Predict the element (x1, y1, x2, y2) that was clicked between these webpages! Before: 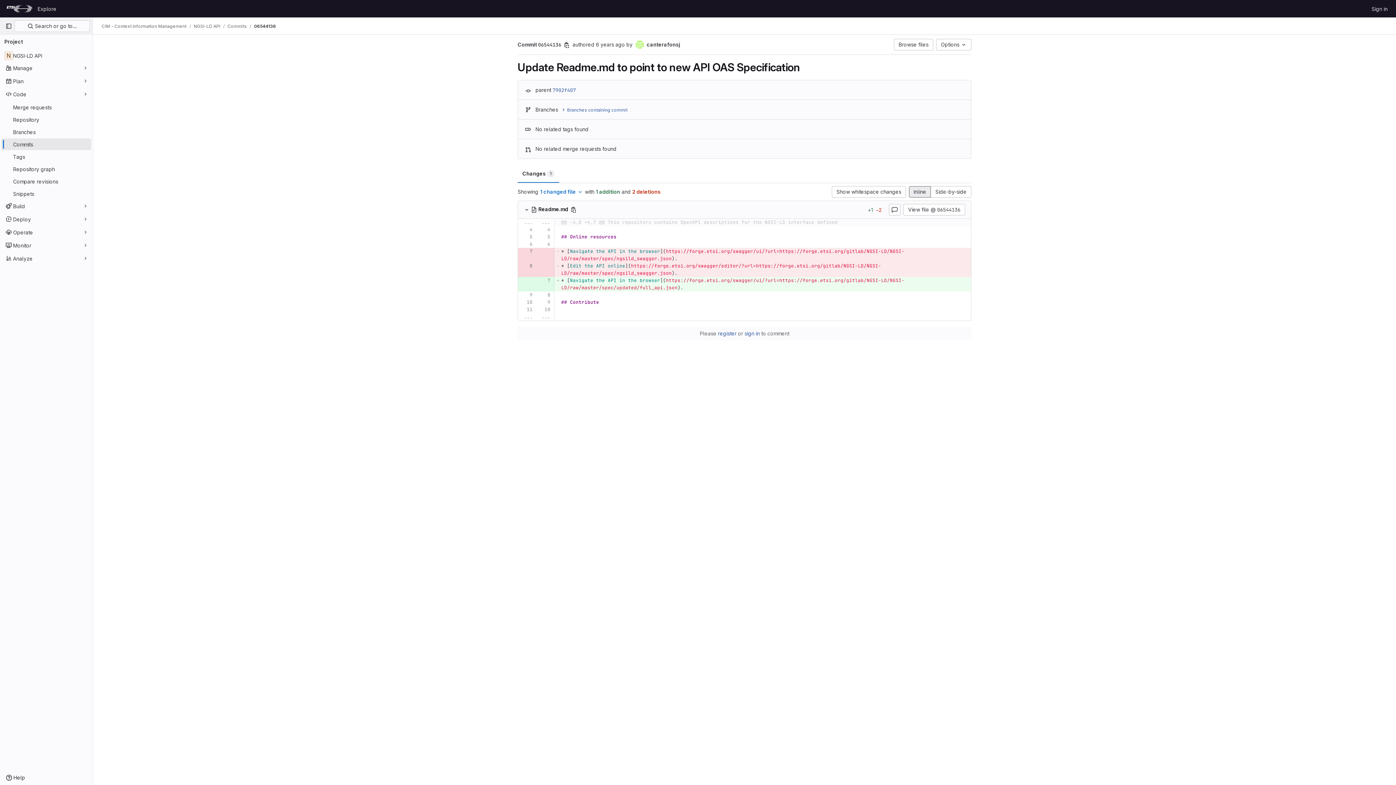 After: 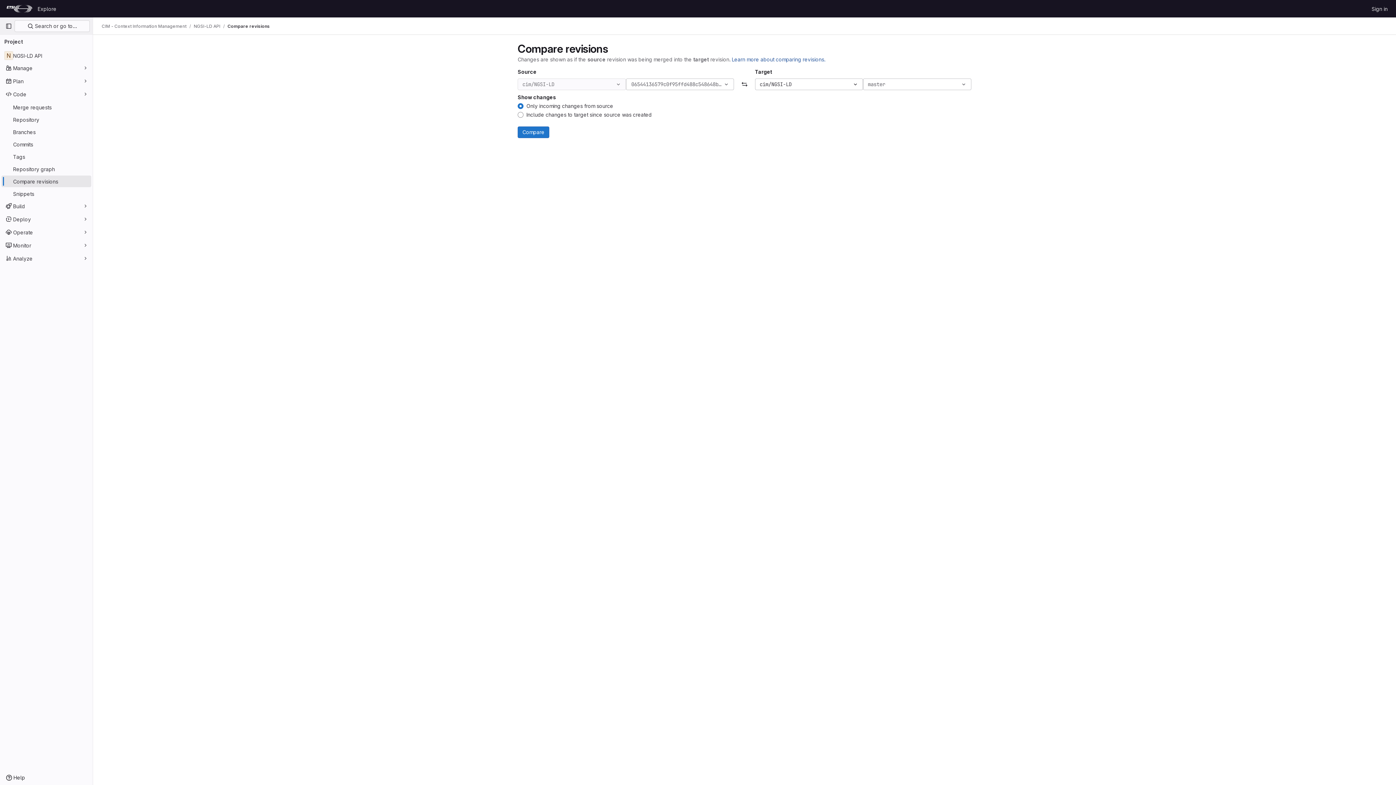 Action: label: Compare revisions bbox: (1, 175, 91, 187)